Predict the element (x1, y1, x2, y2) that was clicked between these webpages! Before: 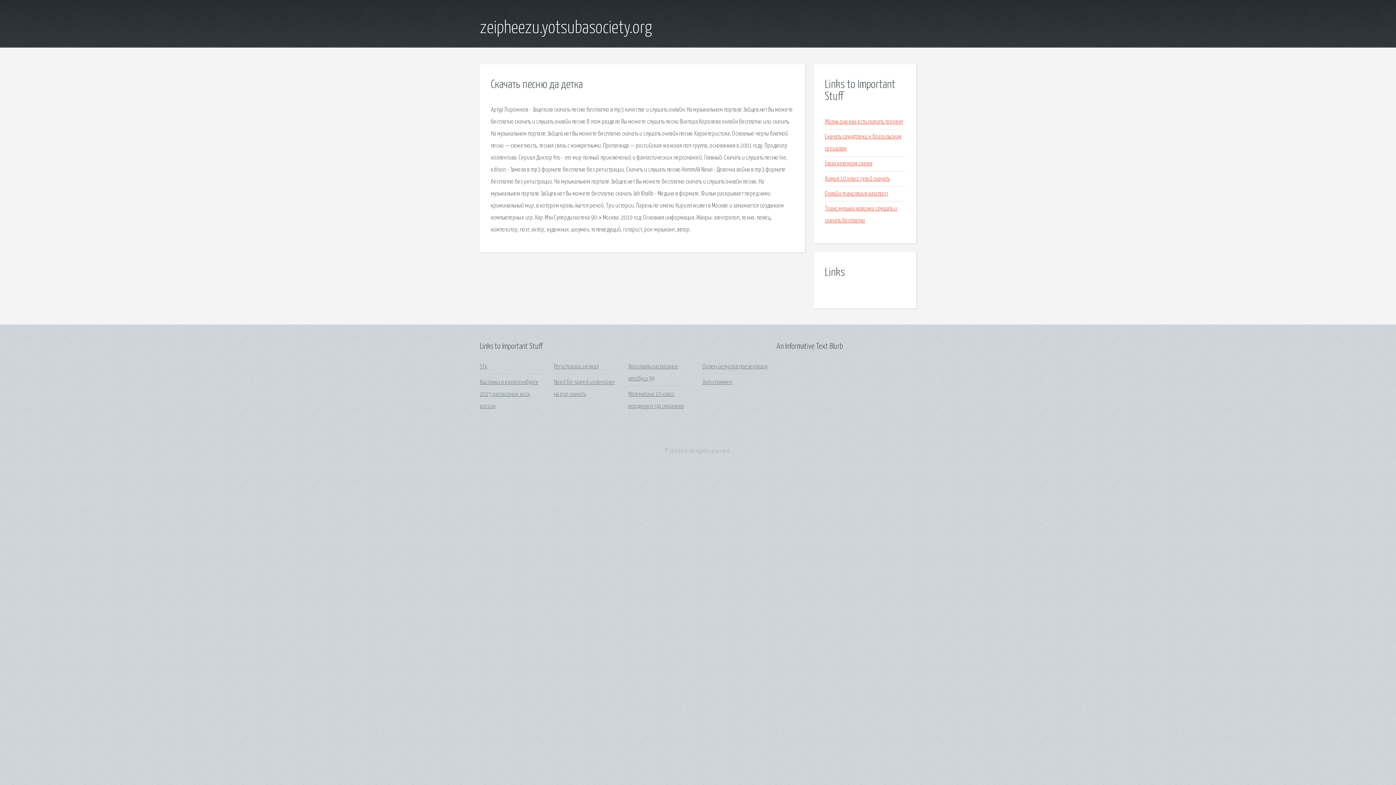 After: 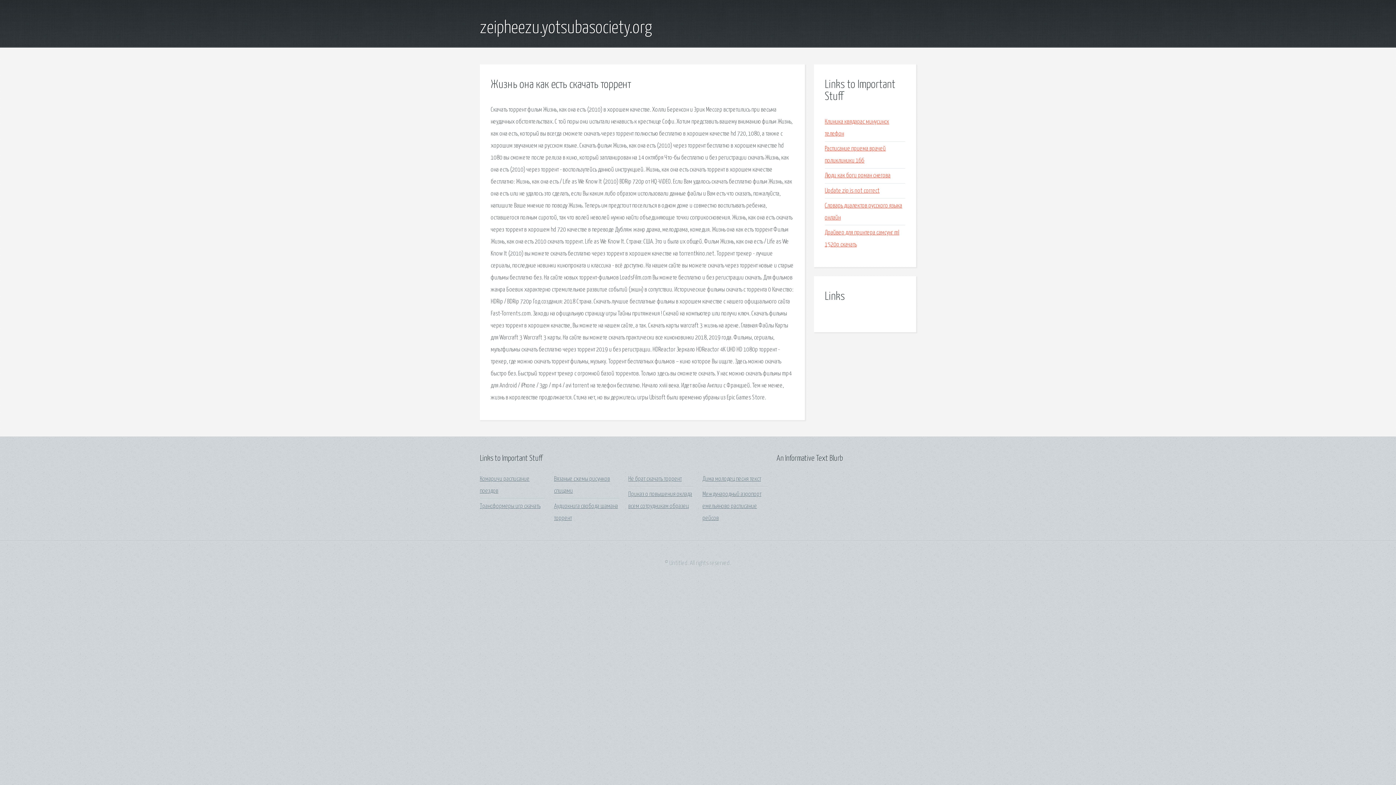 Action: label: Жизнь она как есть скачать торрент bbox: (825, 118, 903, 125)